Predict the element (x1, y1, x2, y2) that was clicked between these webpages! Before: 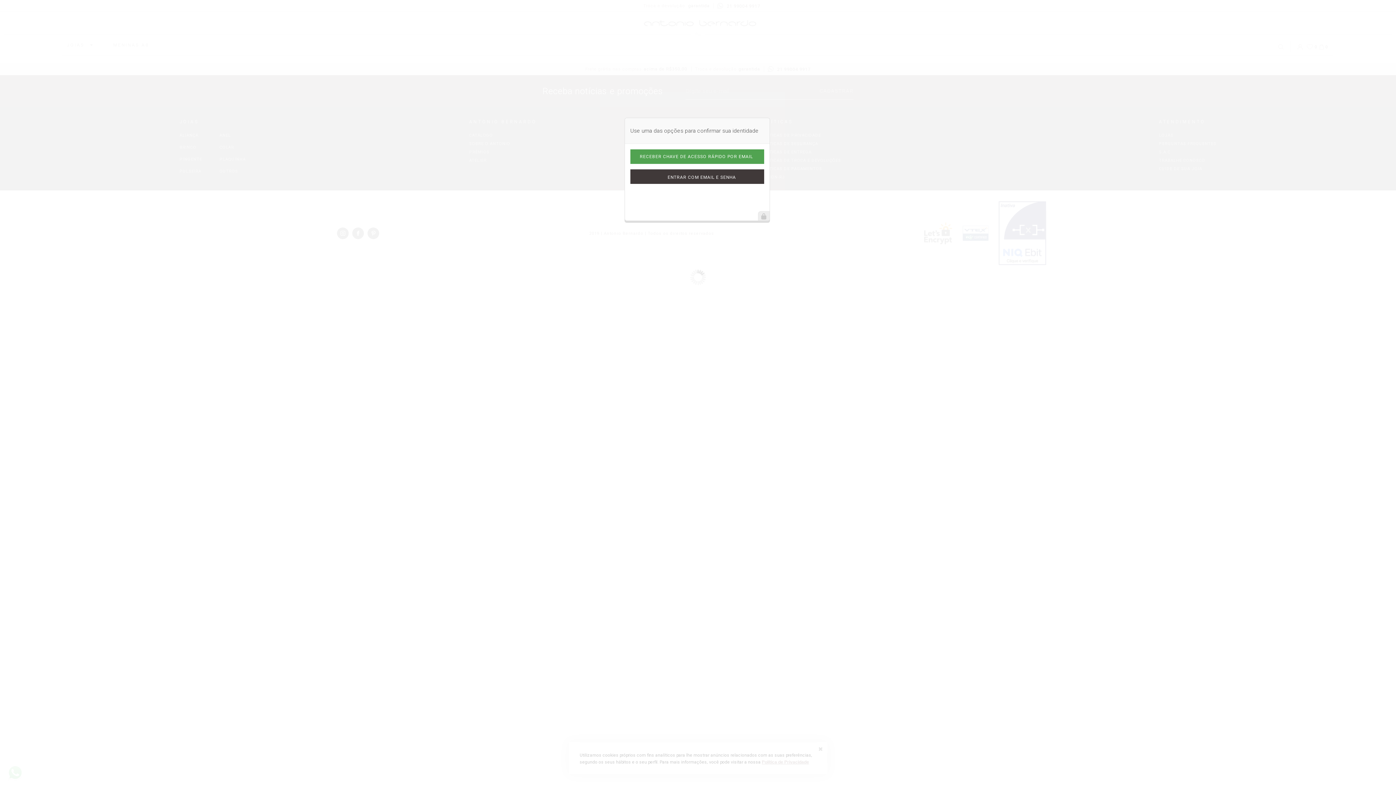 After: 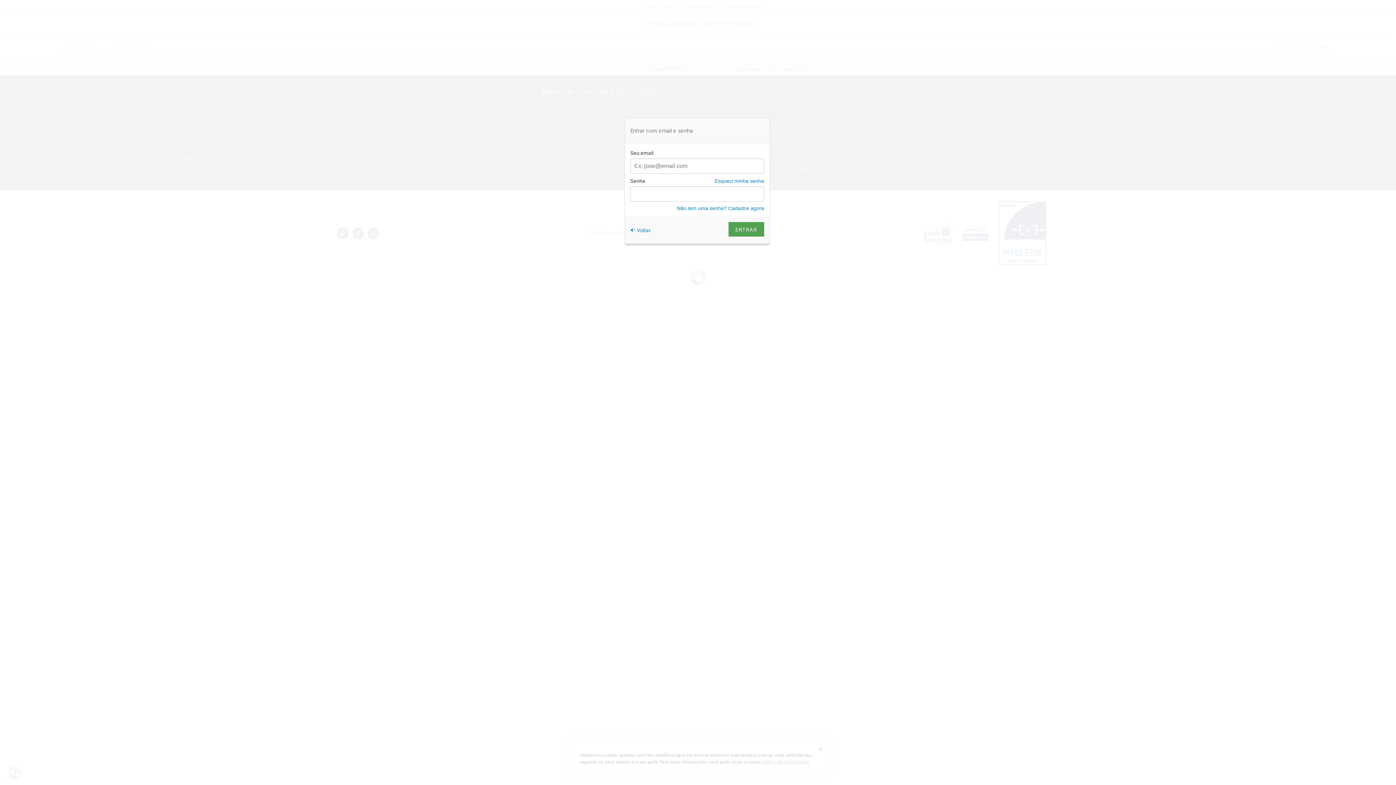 Action: bbox: (630, 169, 764, 184) label: ENTRAR COM EMAIL E SENHA